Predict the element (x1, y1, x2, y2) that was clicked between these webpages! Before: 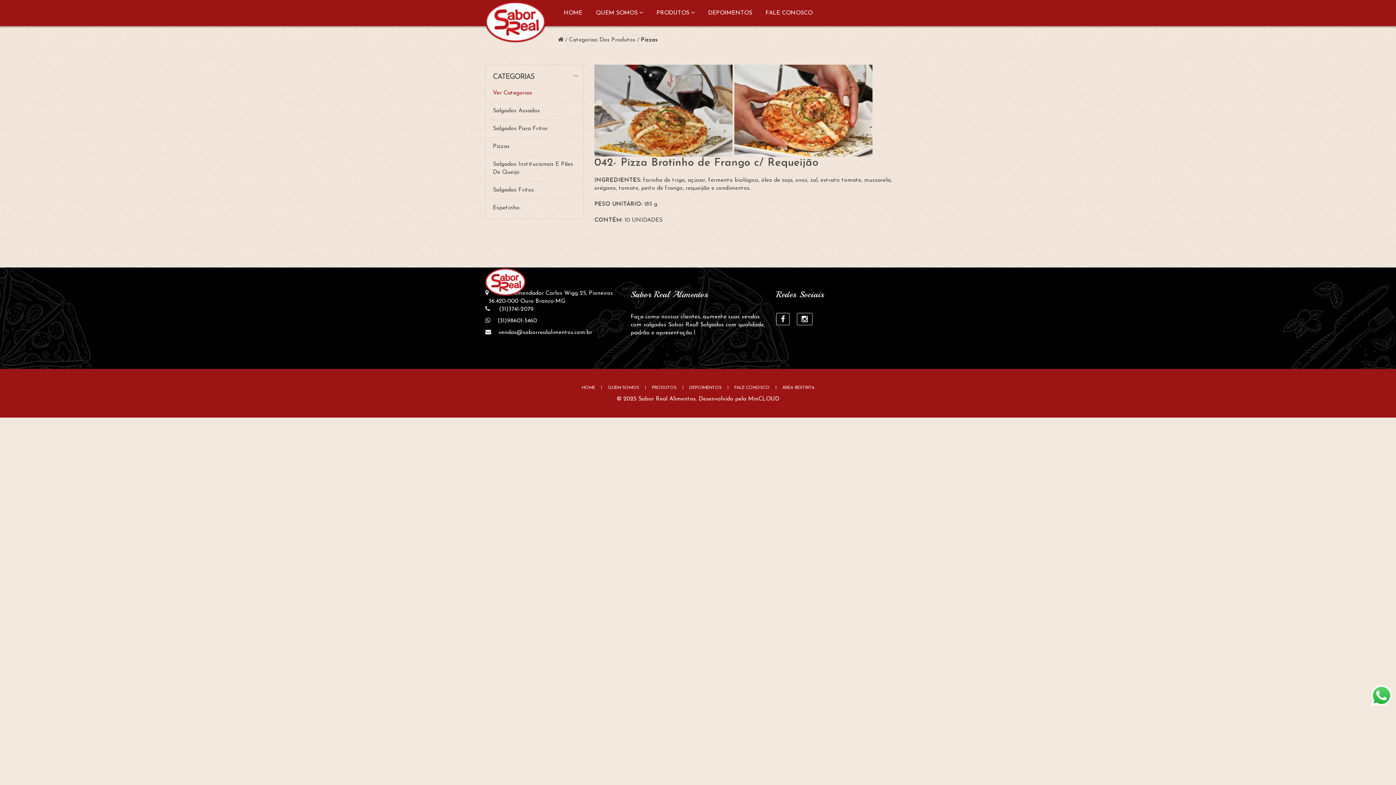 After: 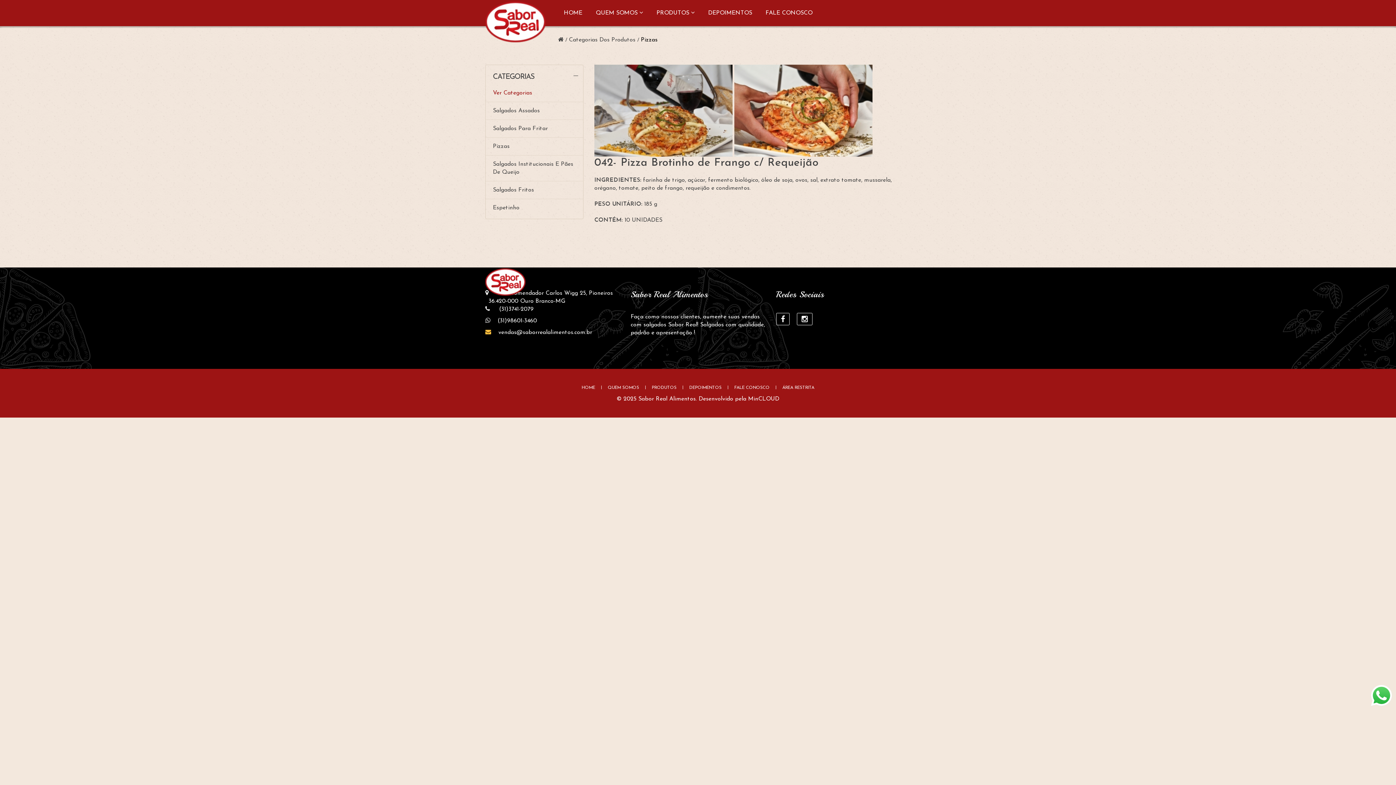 Action: bbox: (485, 328, 491, 336)